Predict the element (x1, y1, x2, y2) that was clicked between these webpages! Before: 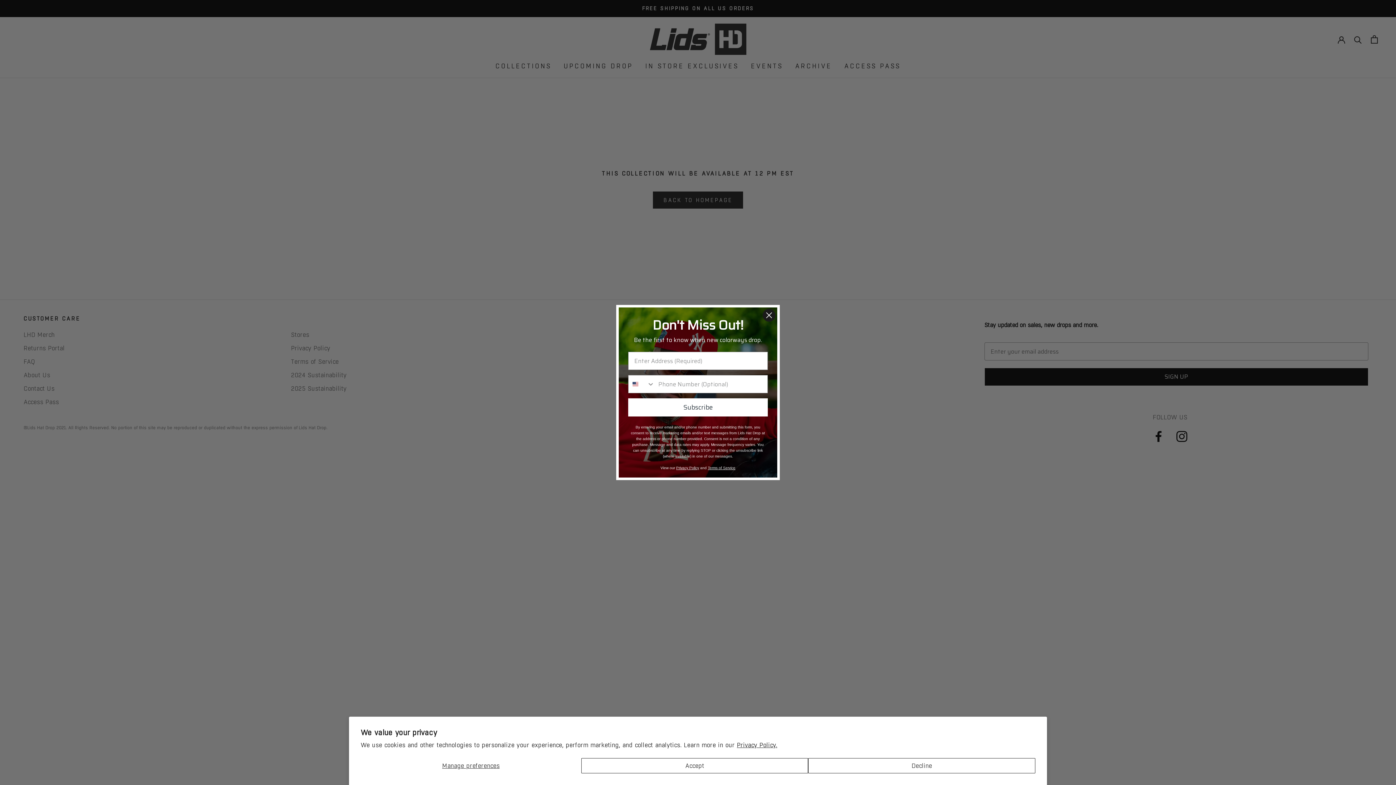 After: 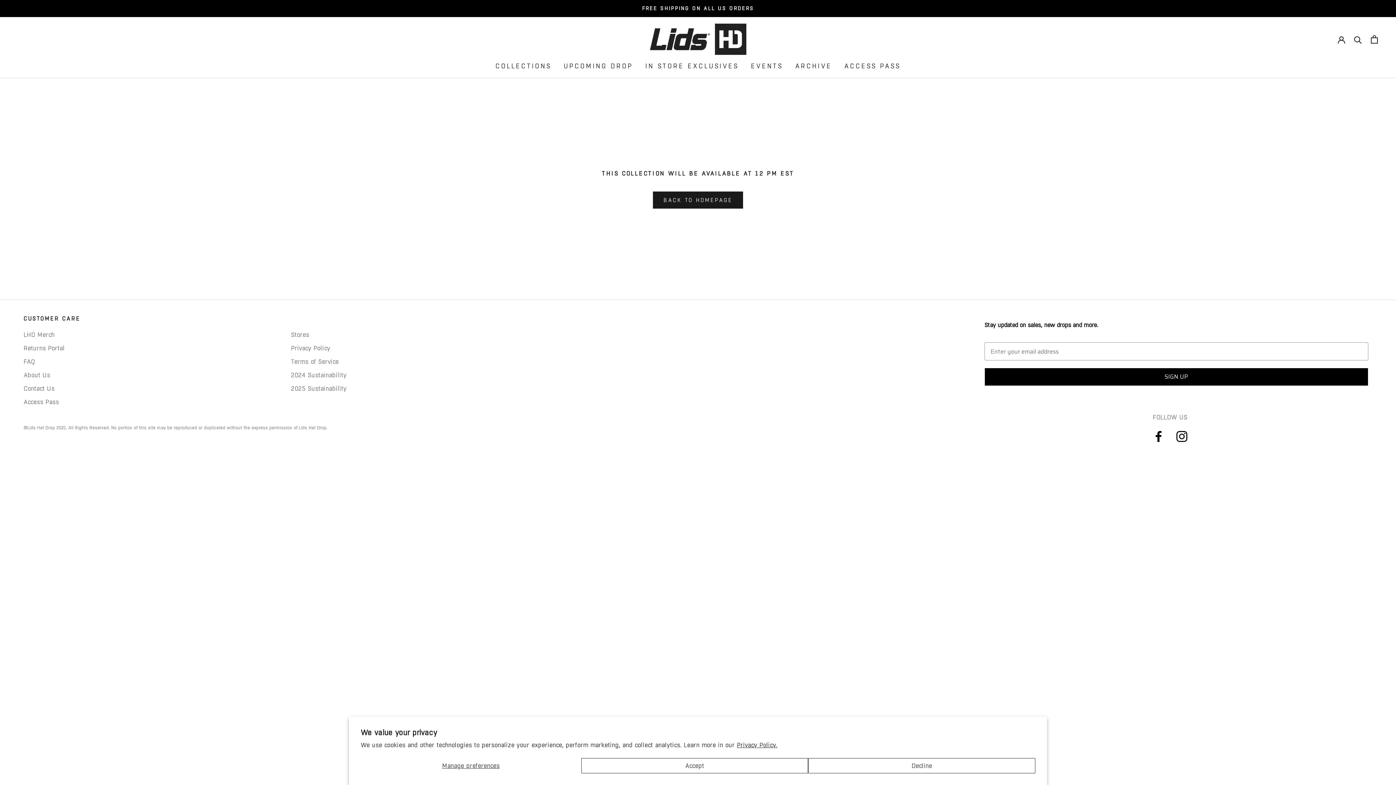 Action: label: Close dialog bbox: (762, 309, 775, 321)